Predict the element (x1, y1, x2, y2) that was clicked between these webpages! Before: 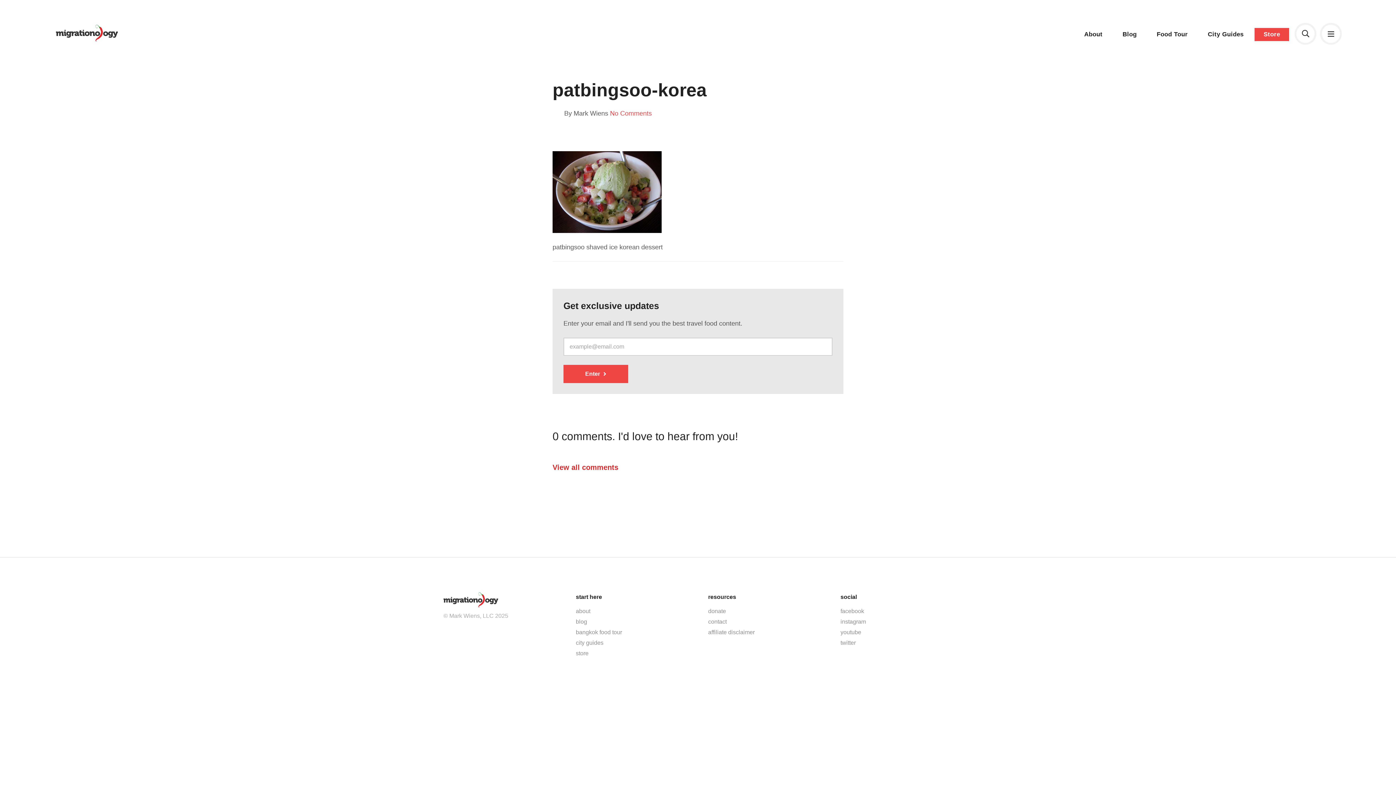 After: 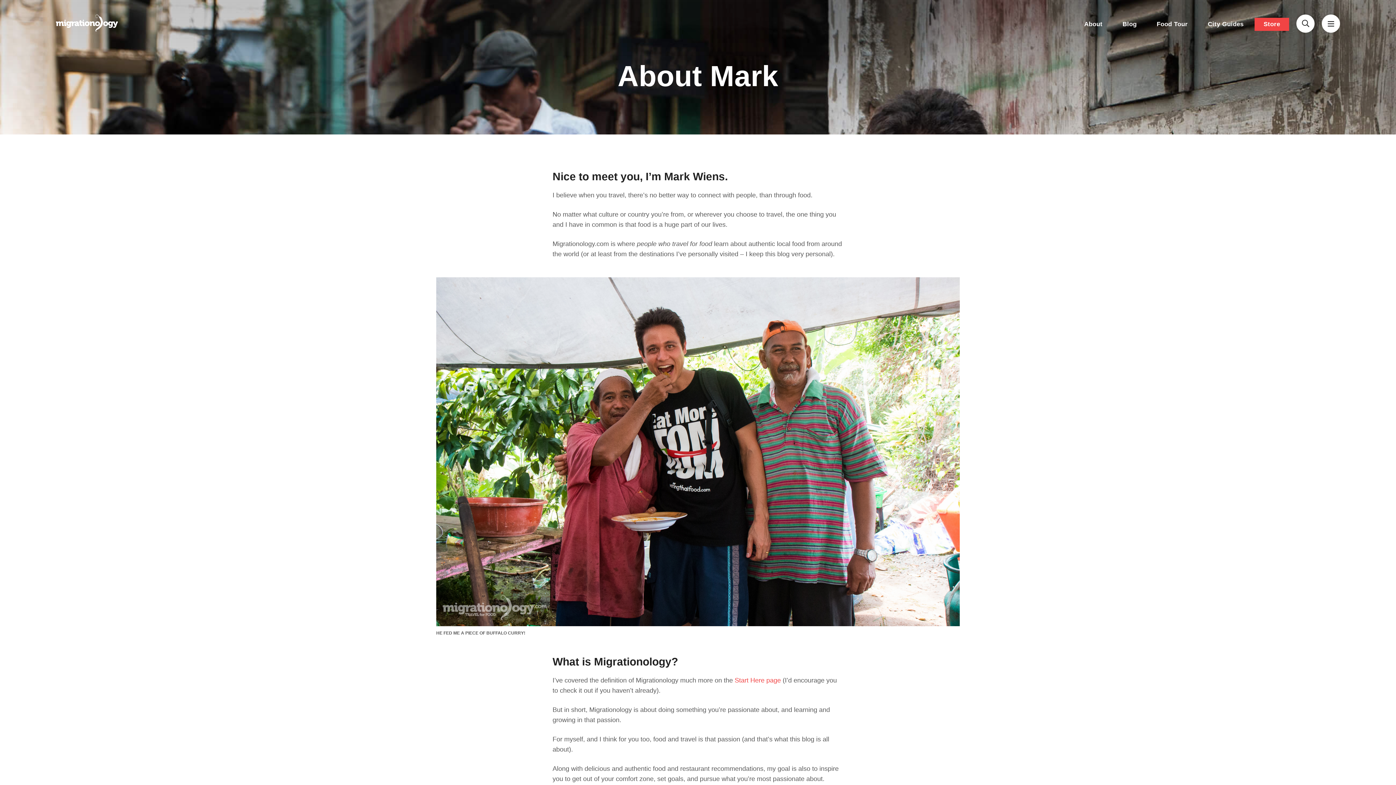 Action: bbox: (576, 606, 688, 616) label: about